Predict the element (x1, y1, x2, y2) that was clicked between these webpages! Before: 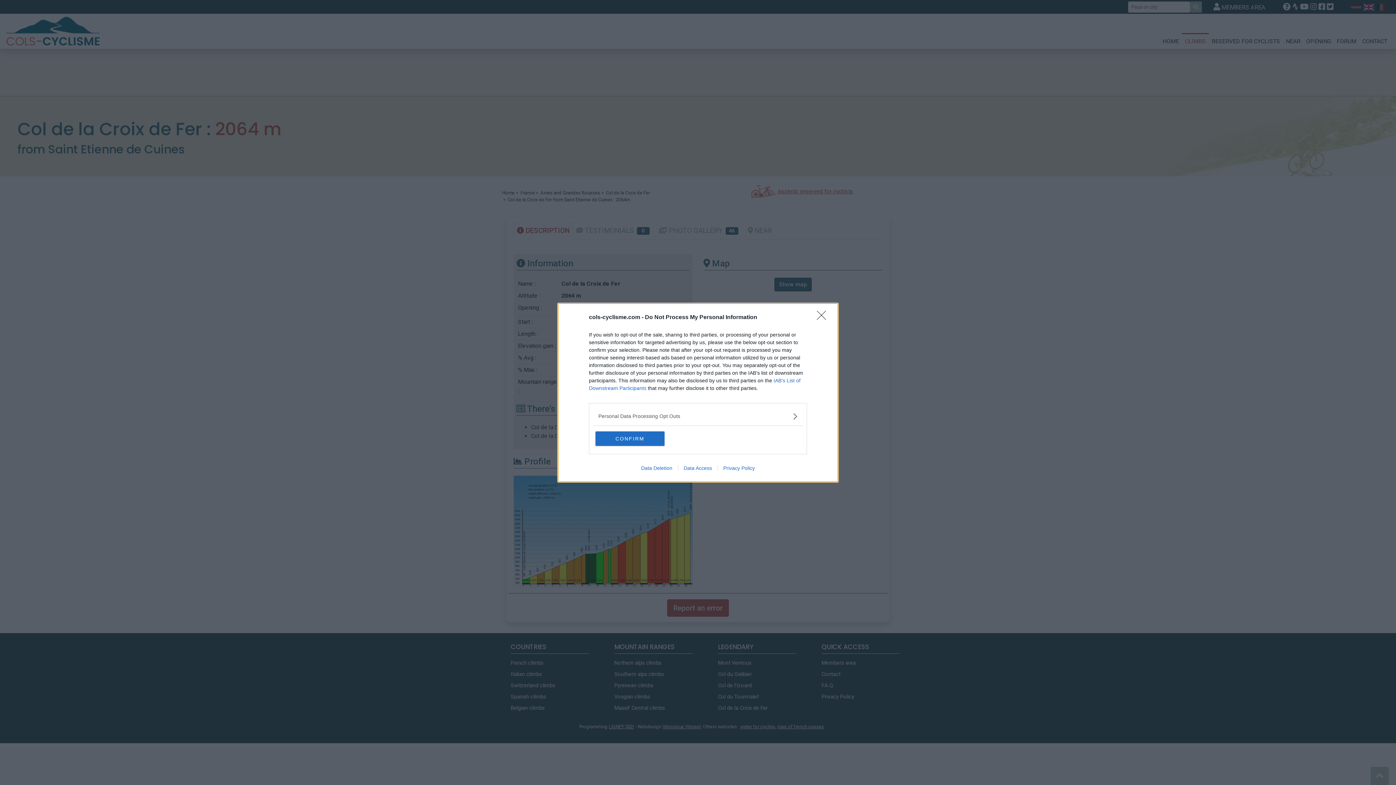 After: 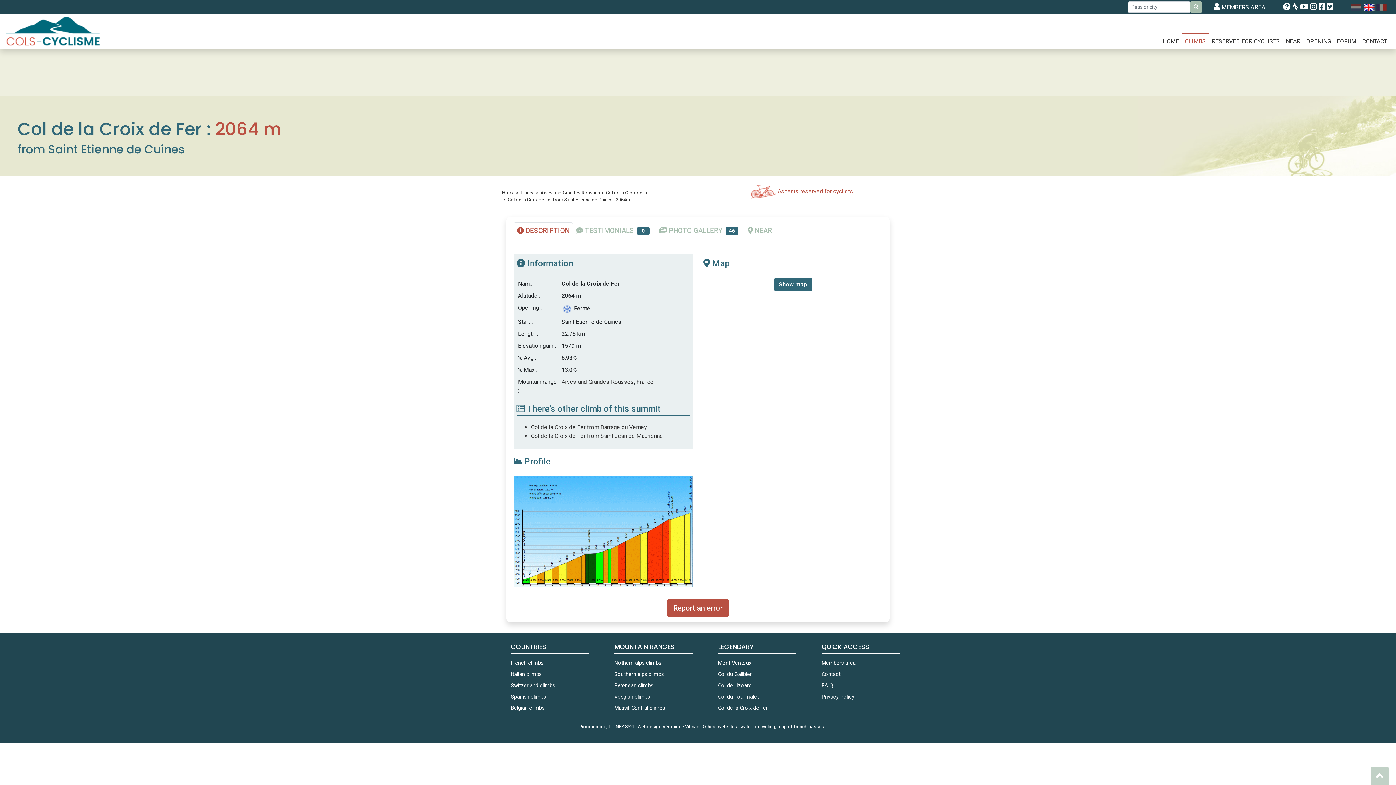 Action: label: Close bbox: (817, 310, 830, 324)